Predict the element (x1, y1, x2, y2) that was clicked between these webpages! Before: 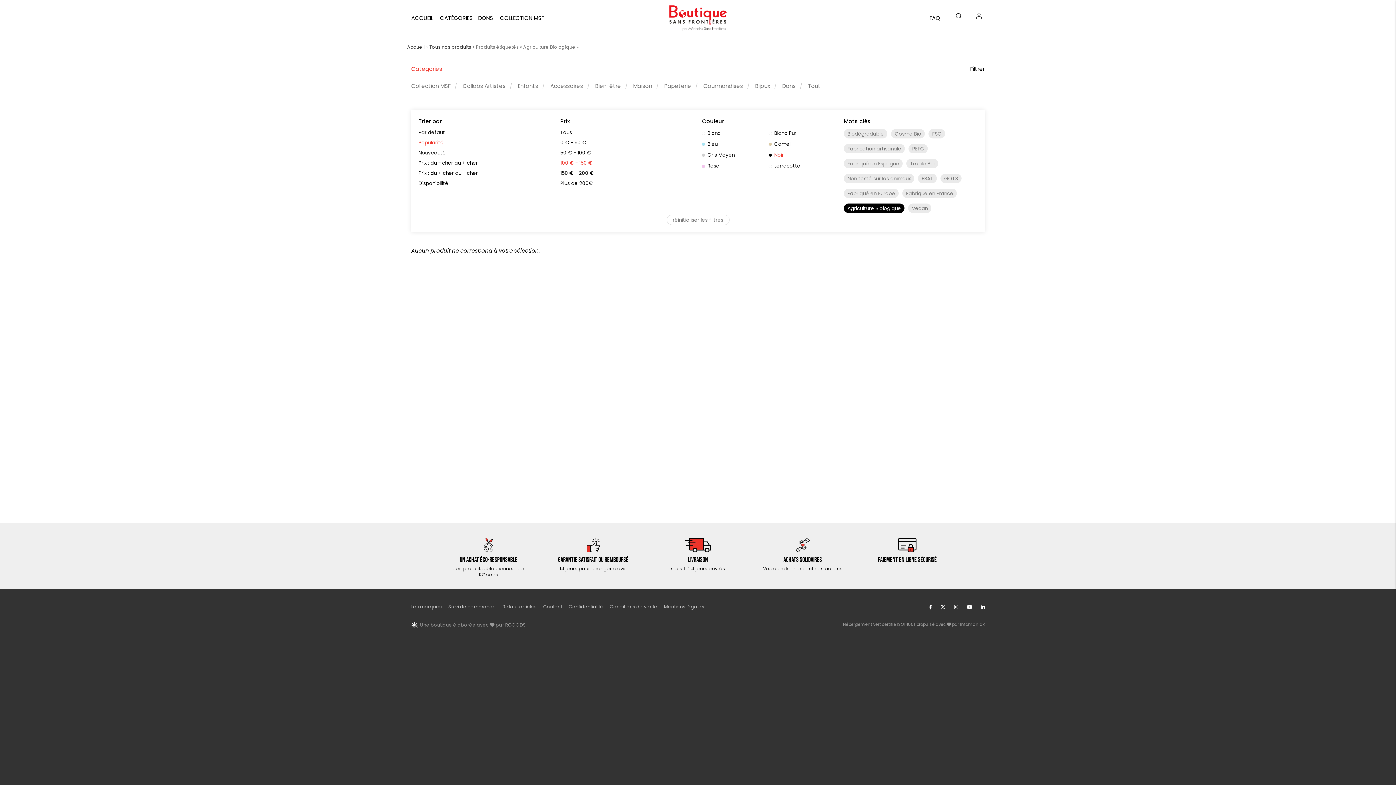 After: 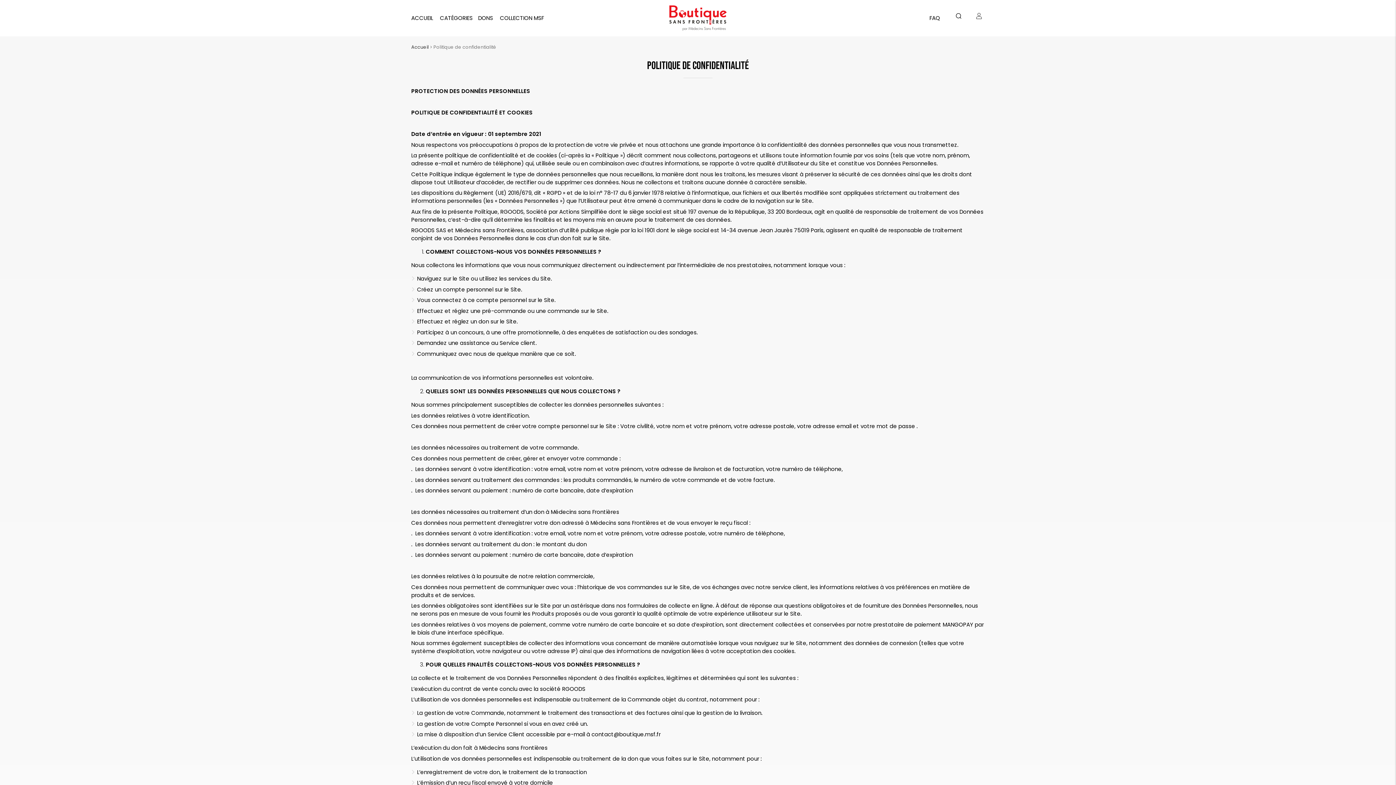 Action: label: Confidentialité bbox: (568, 604, 603, 610)